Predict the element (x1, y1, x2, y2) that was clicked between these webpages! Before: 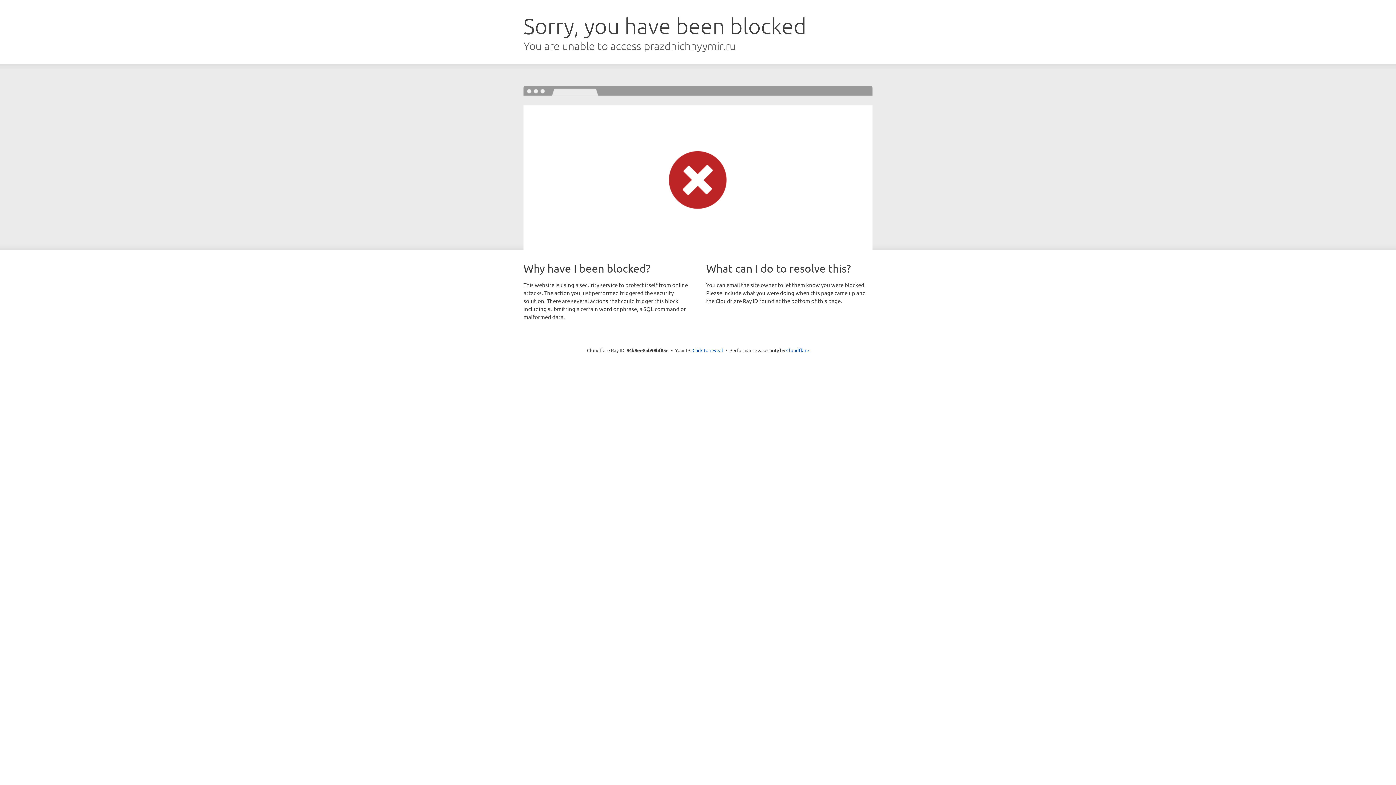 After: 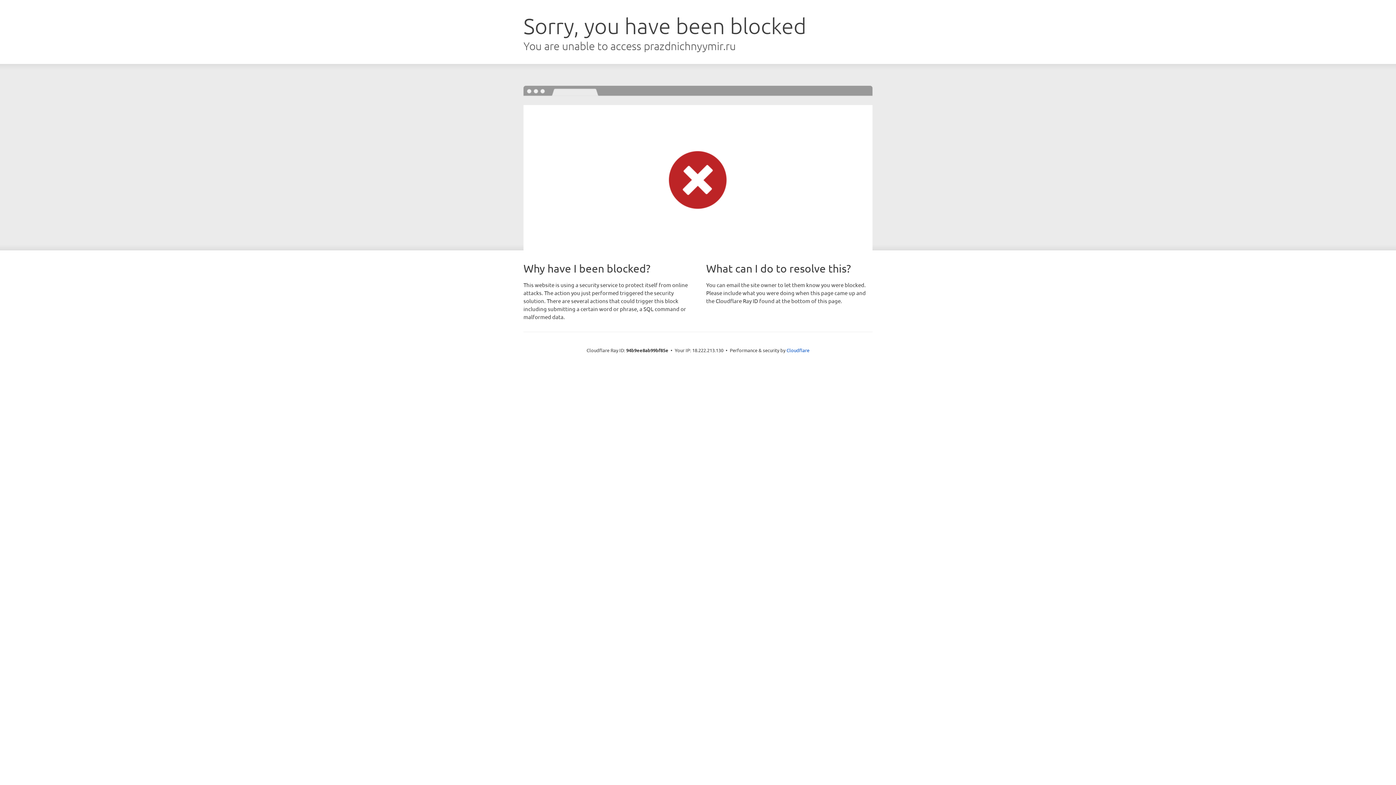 Action: label: Click to reveal bbox: (692, 346, 723, 353)